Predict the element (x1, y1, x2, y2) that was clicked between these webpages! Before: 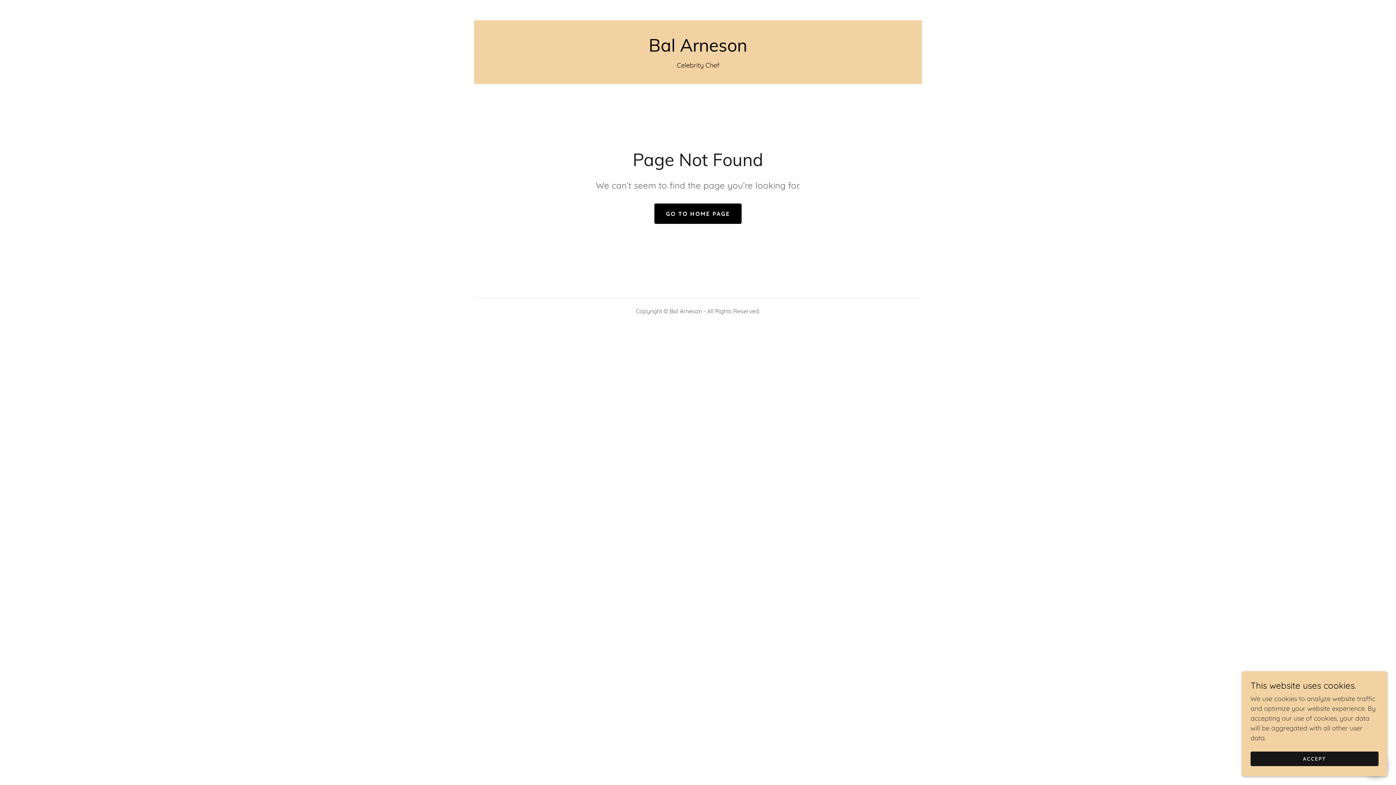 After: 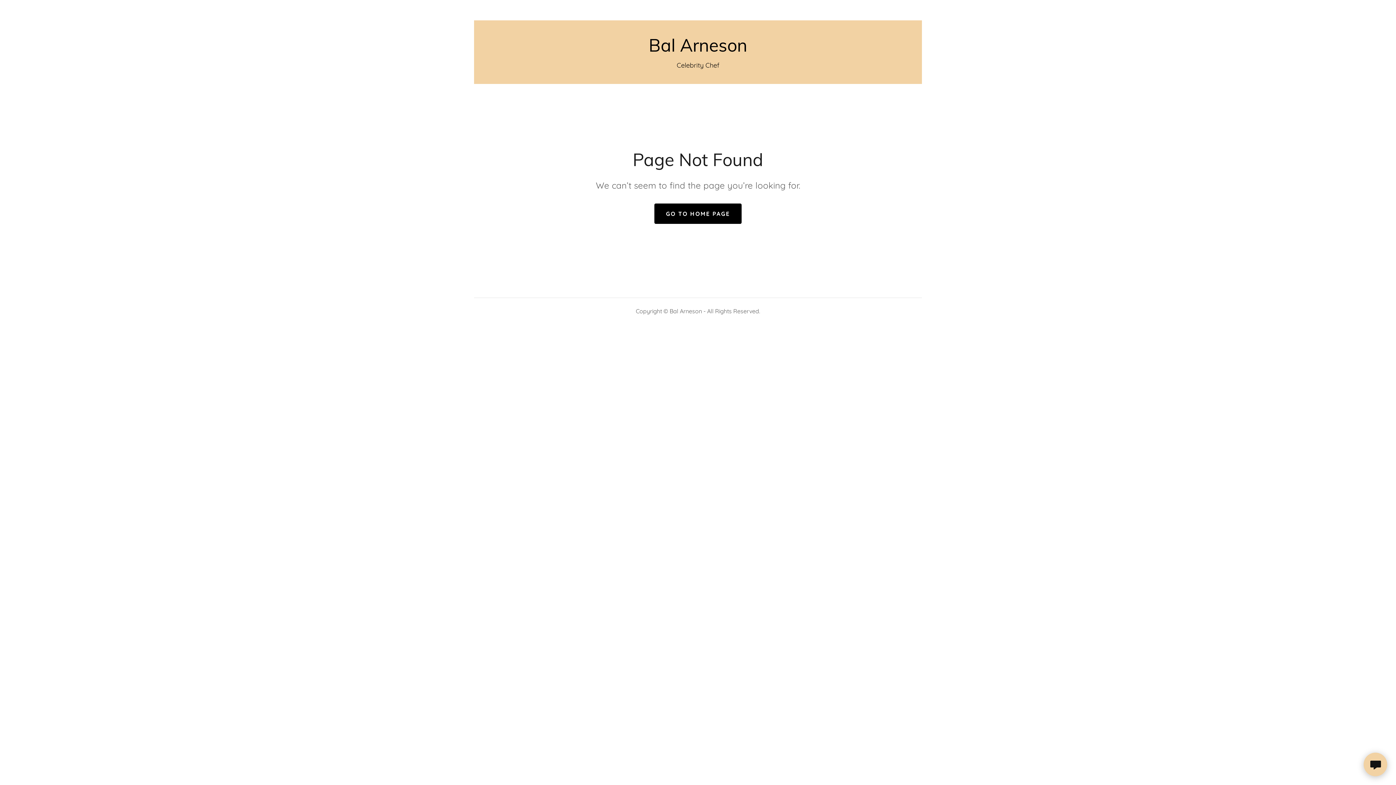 Action: label: ACCEPT bbox: (1250, 752, 1378, 766)